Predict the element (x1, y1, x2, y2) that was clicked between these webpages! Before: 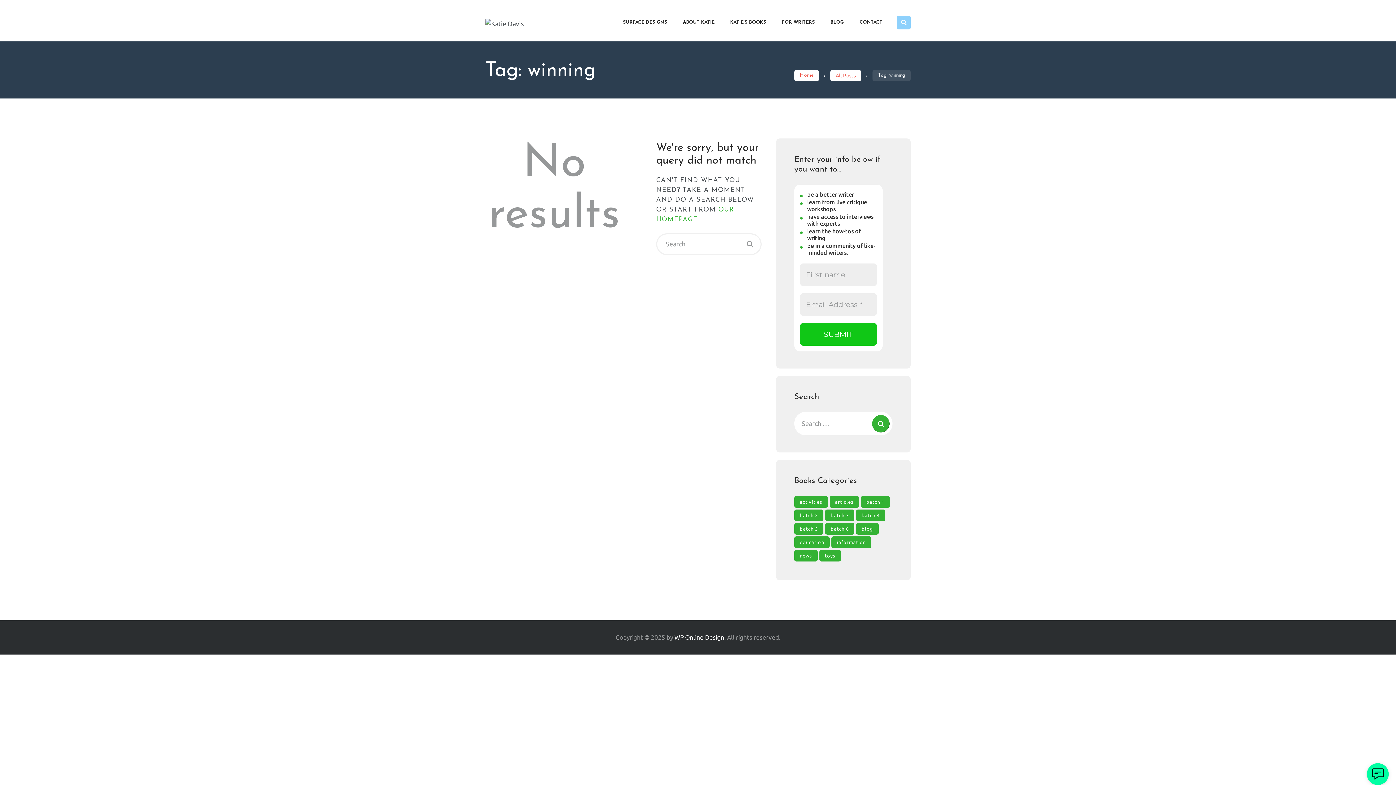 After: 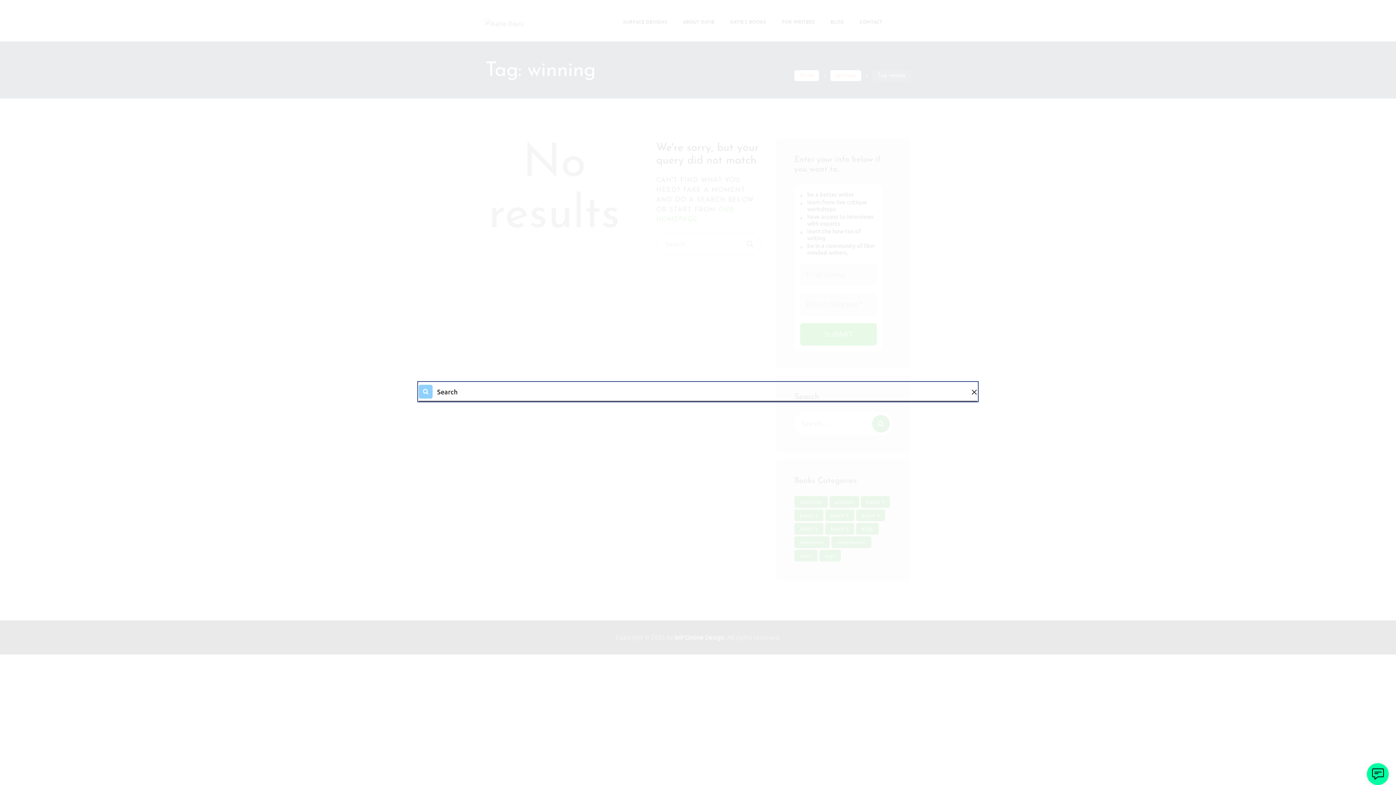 Action: bbox: (897, 15, 910, 29)